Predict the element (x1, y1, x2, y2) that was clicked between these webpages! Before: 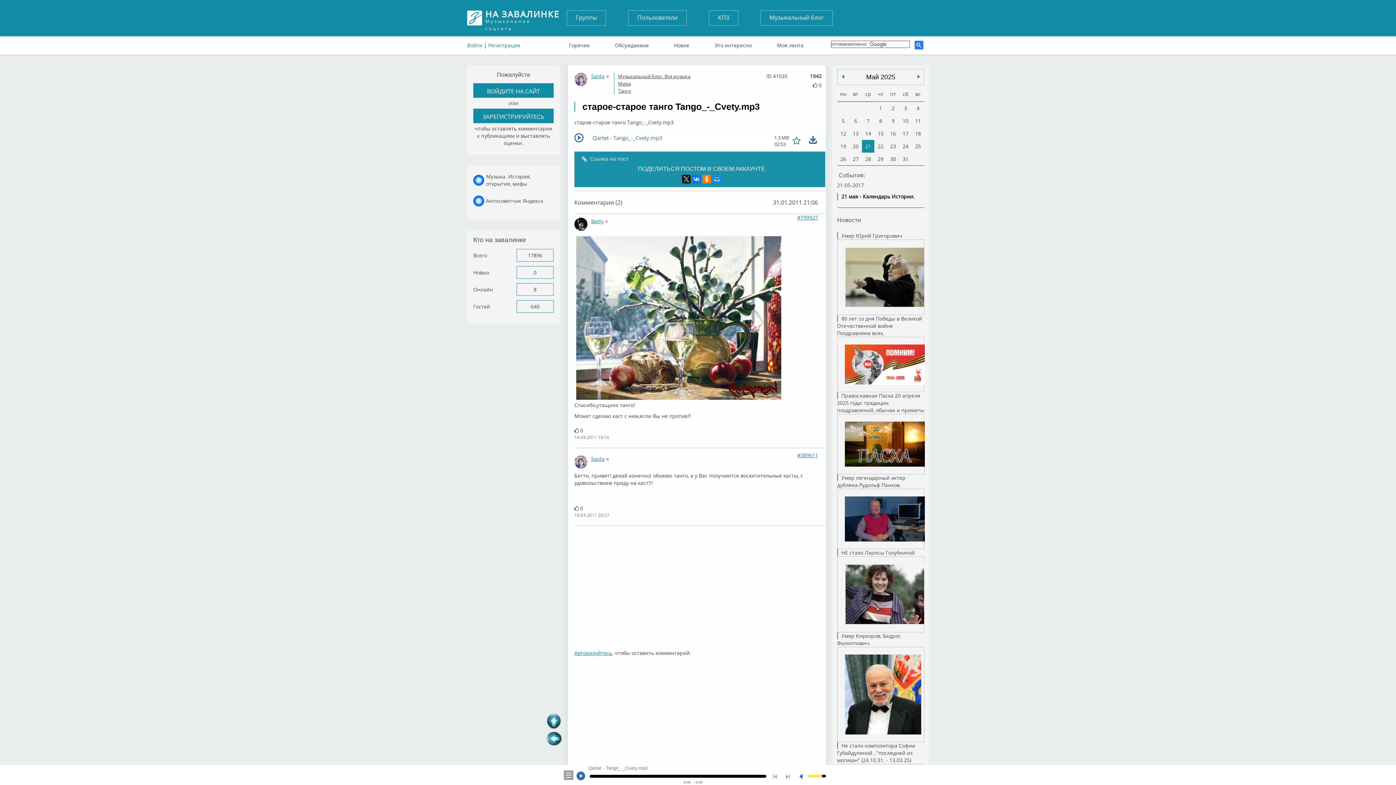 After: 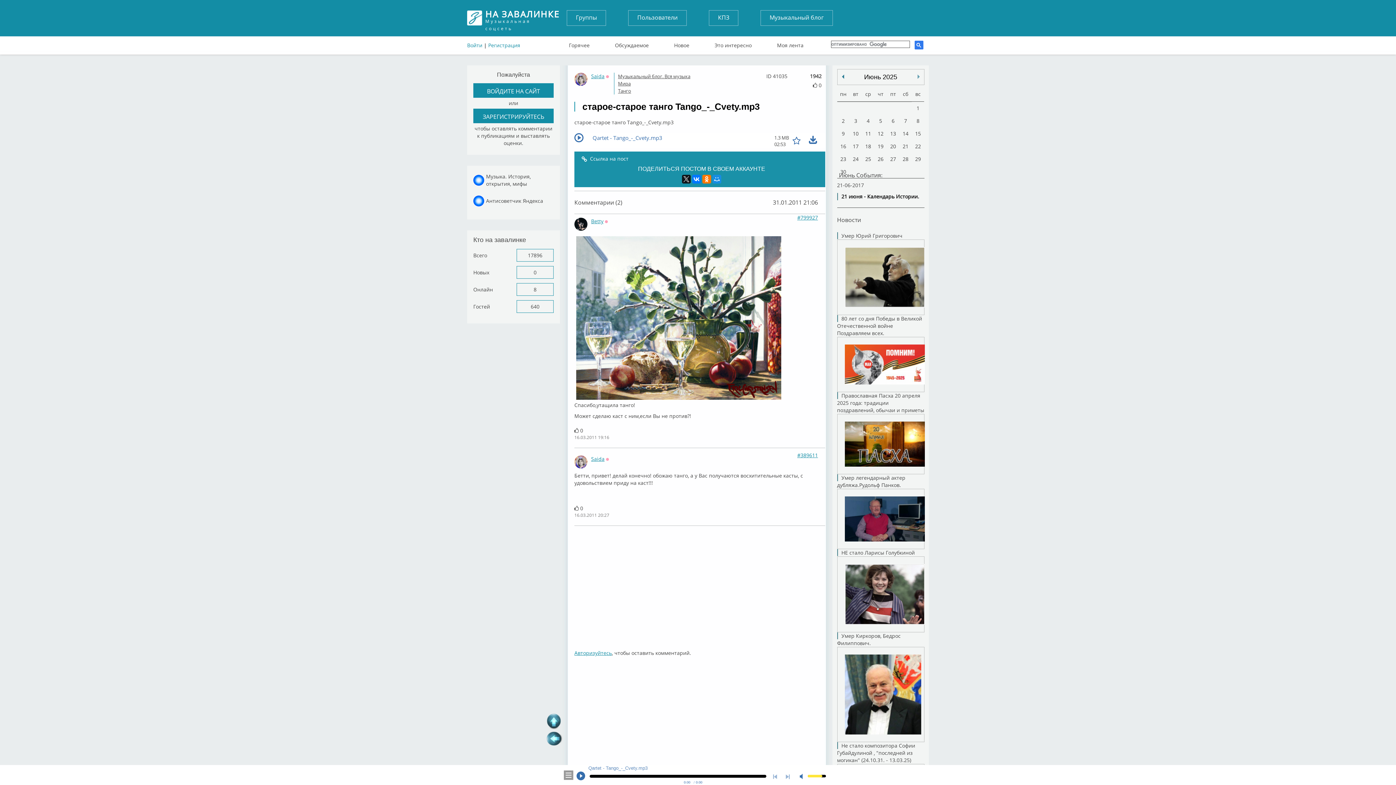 Action: label: Предудущий bbox: (914, 71, 923, 81)